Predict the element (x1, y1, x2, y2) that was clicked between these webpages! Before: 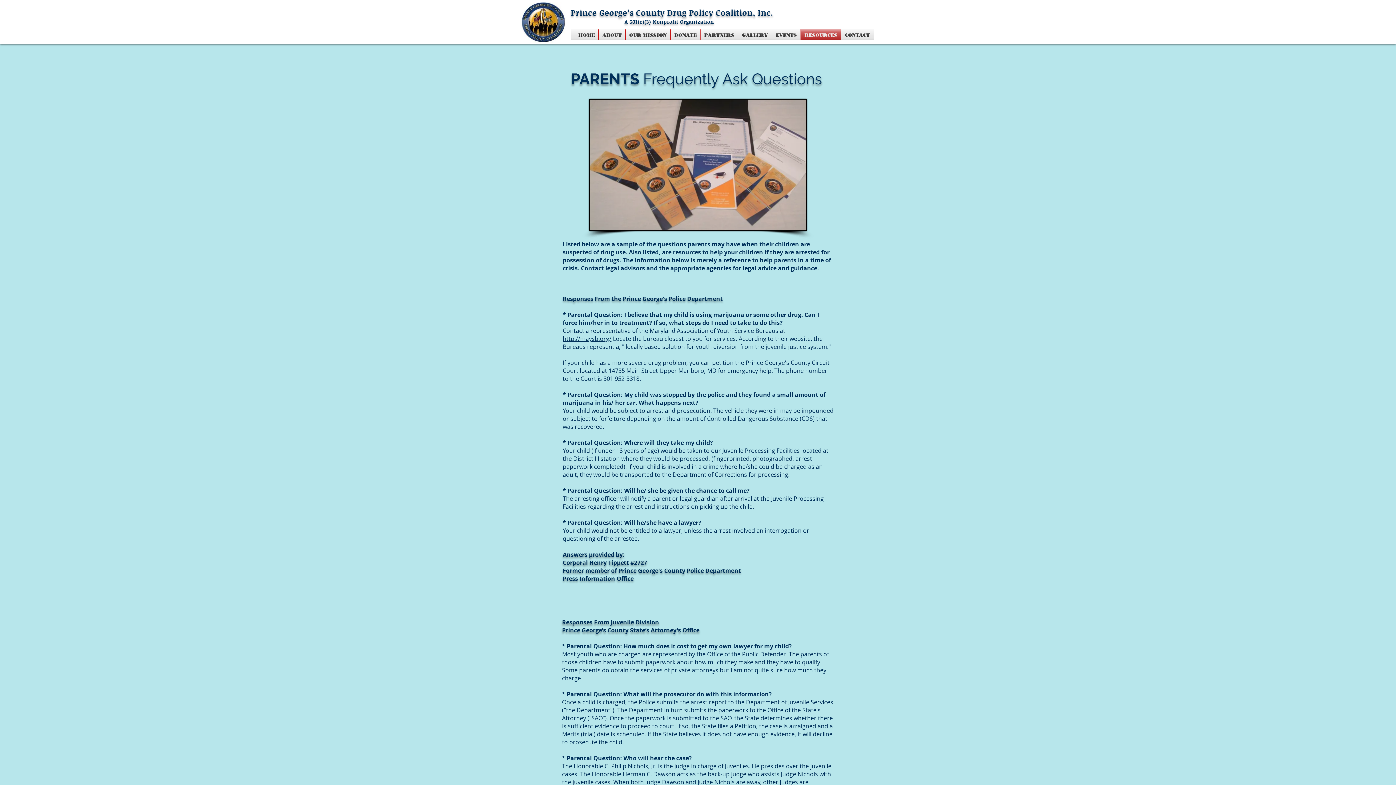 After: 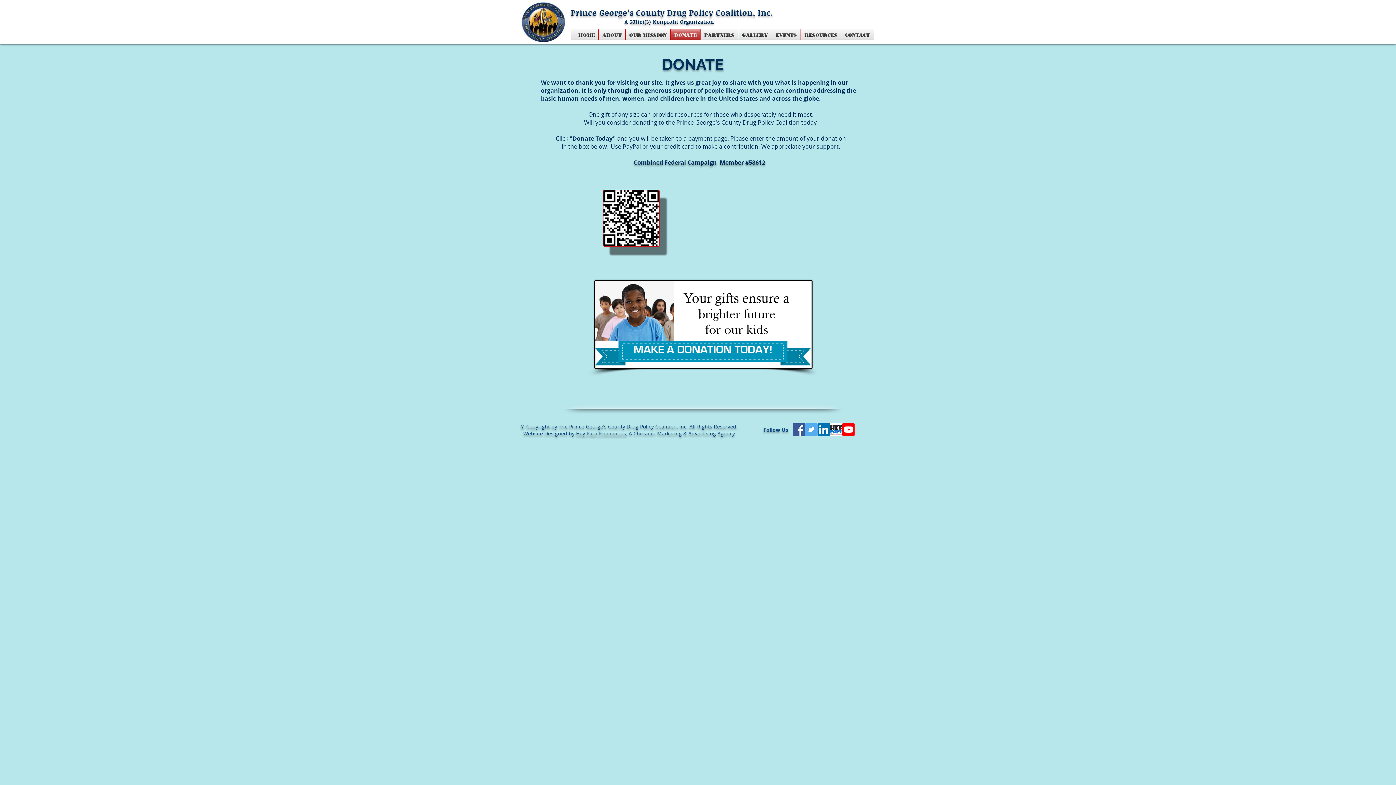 Action: label: DONATE bbox: (670, 29, 700, 40)